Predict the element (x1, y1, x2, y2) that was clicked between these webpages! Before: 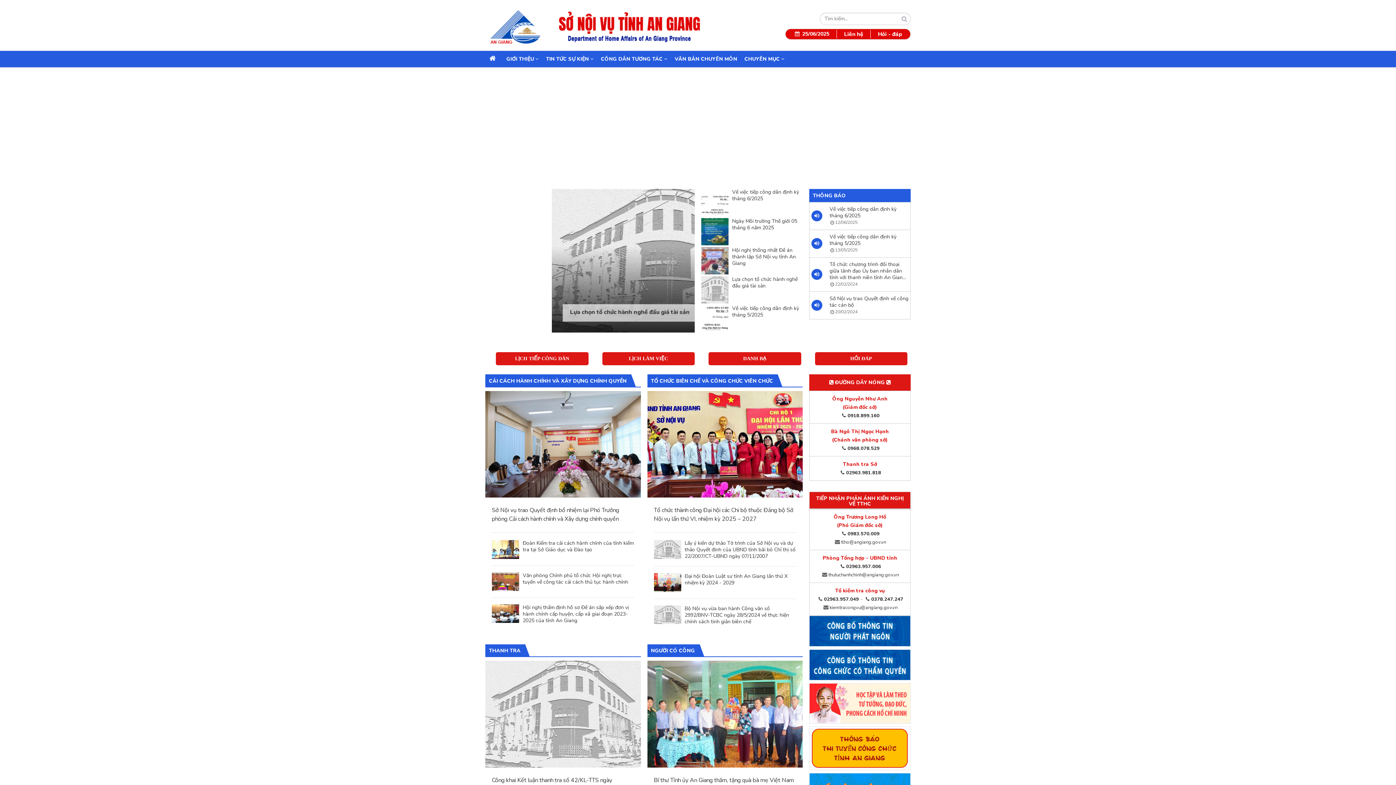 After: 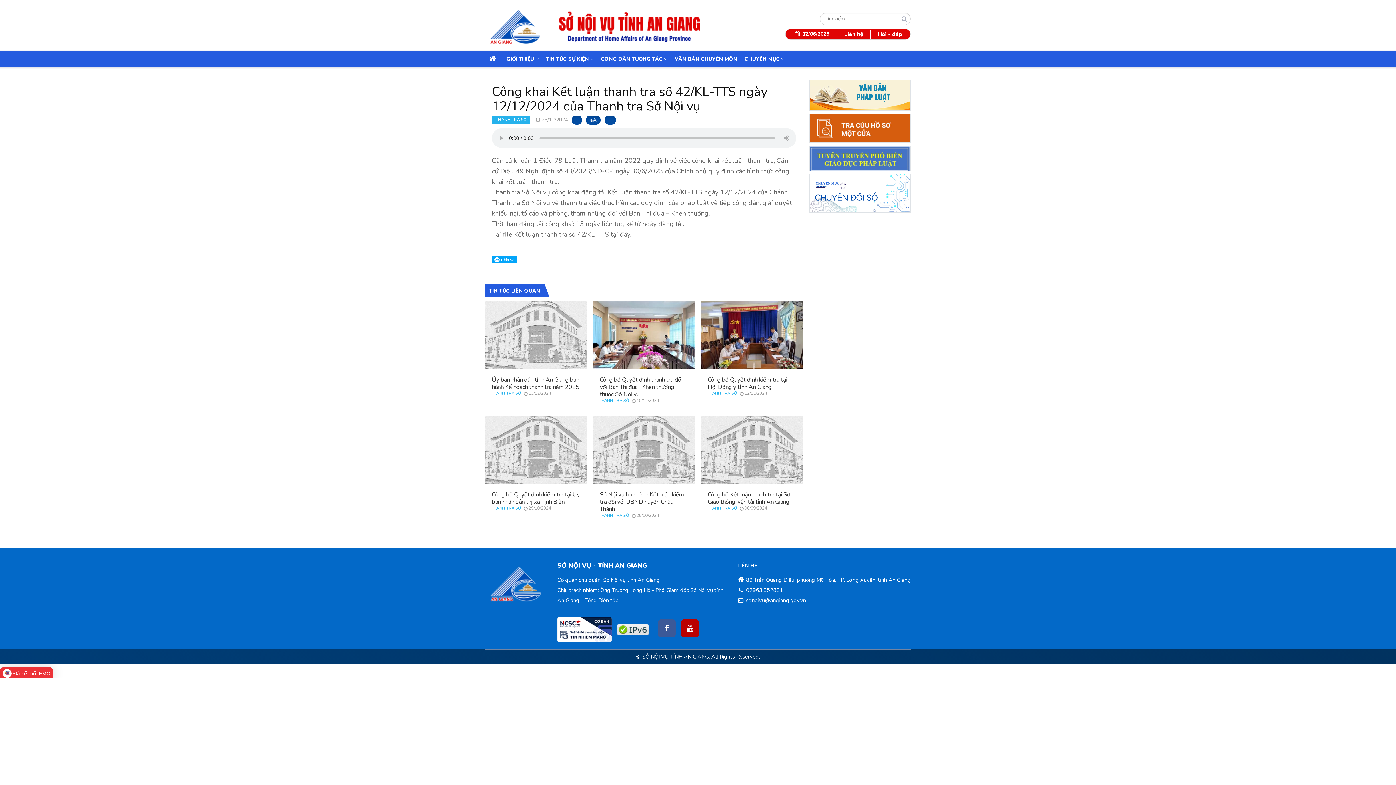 Action: label: Công khai Kết luận thanh tra số 42/KL-TTS ngày 12/12/2024 của Thanh tra Sở Nội vụ bbox: (492, 776, 634, 793)